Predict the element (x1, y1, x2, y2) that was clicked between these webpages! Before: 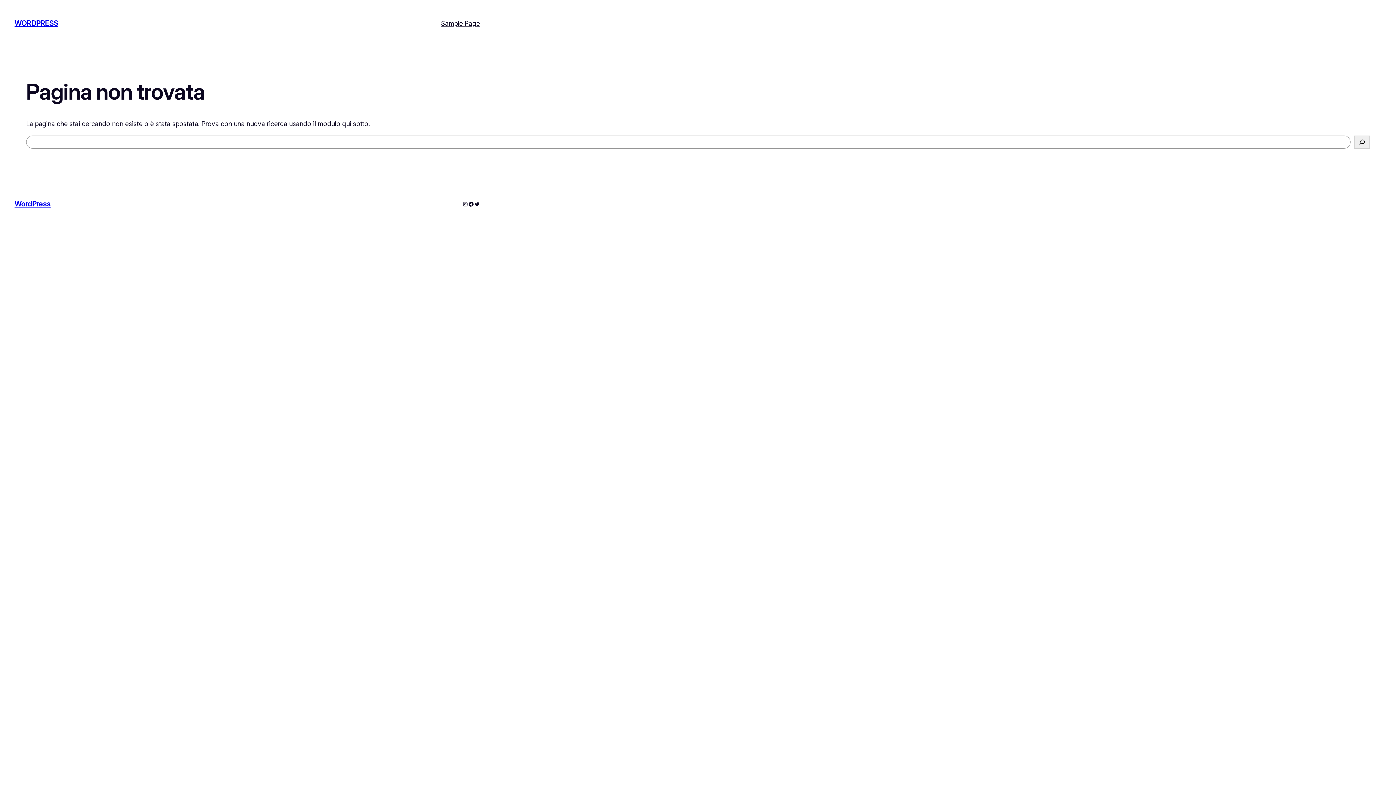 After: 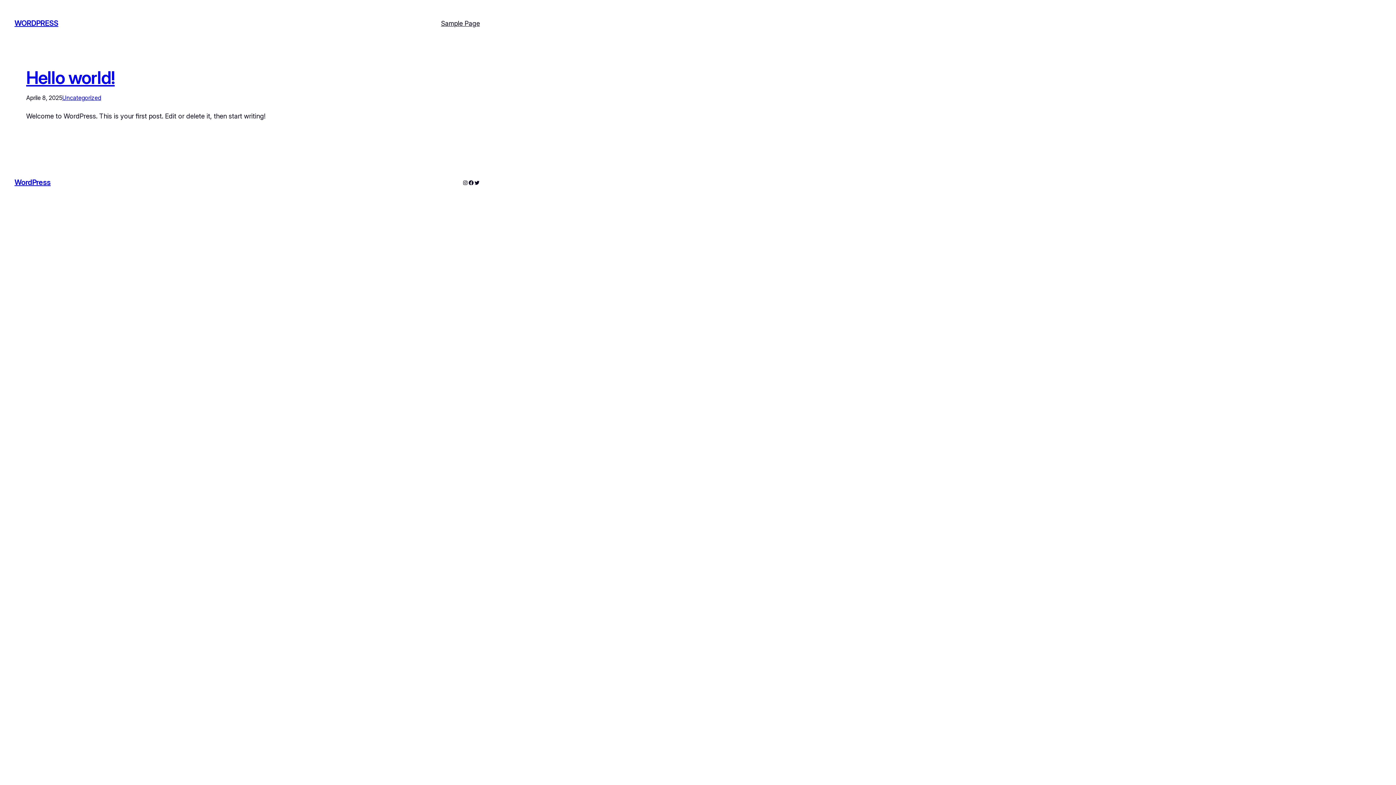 Action: bbox: (14, 199, 50, 208) label: WordPress